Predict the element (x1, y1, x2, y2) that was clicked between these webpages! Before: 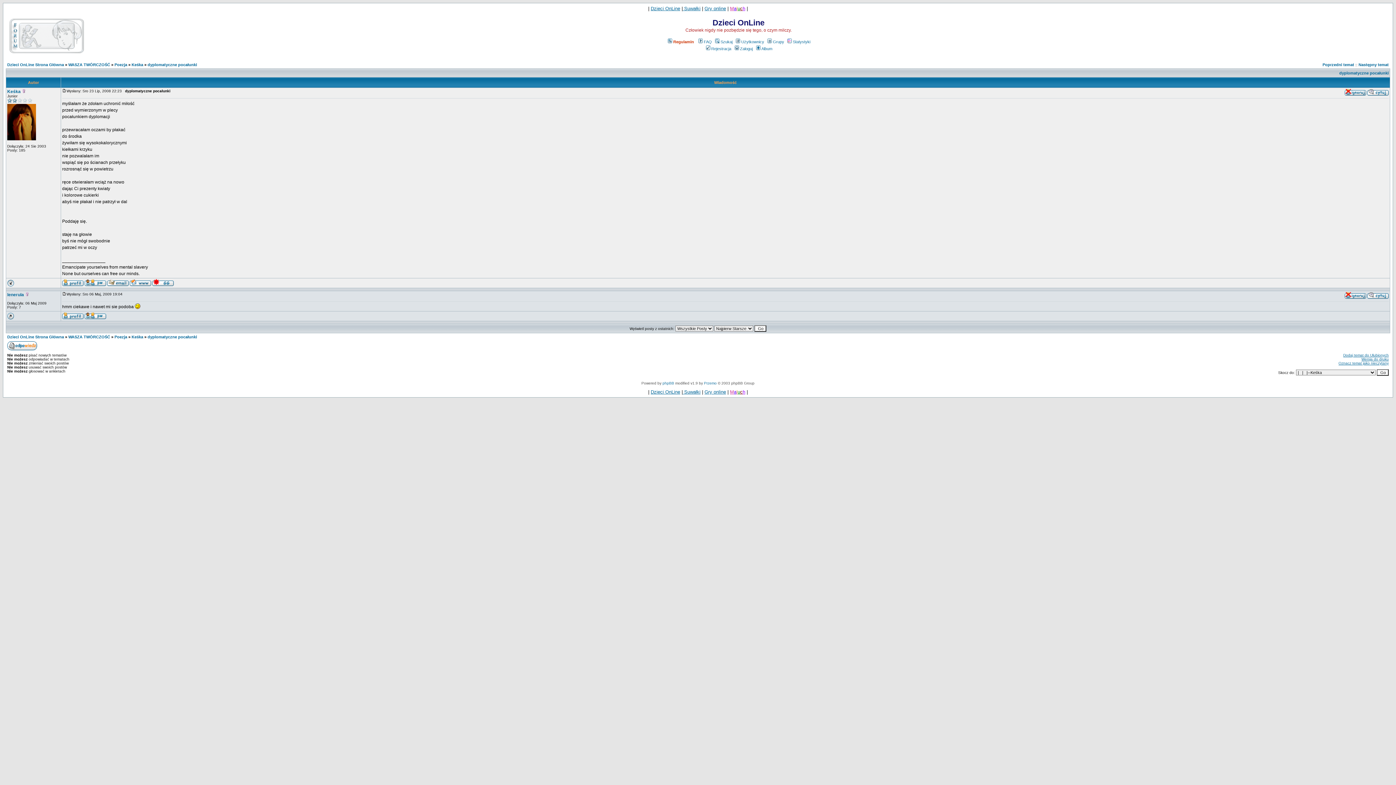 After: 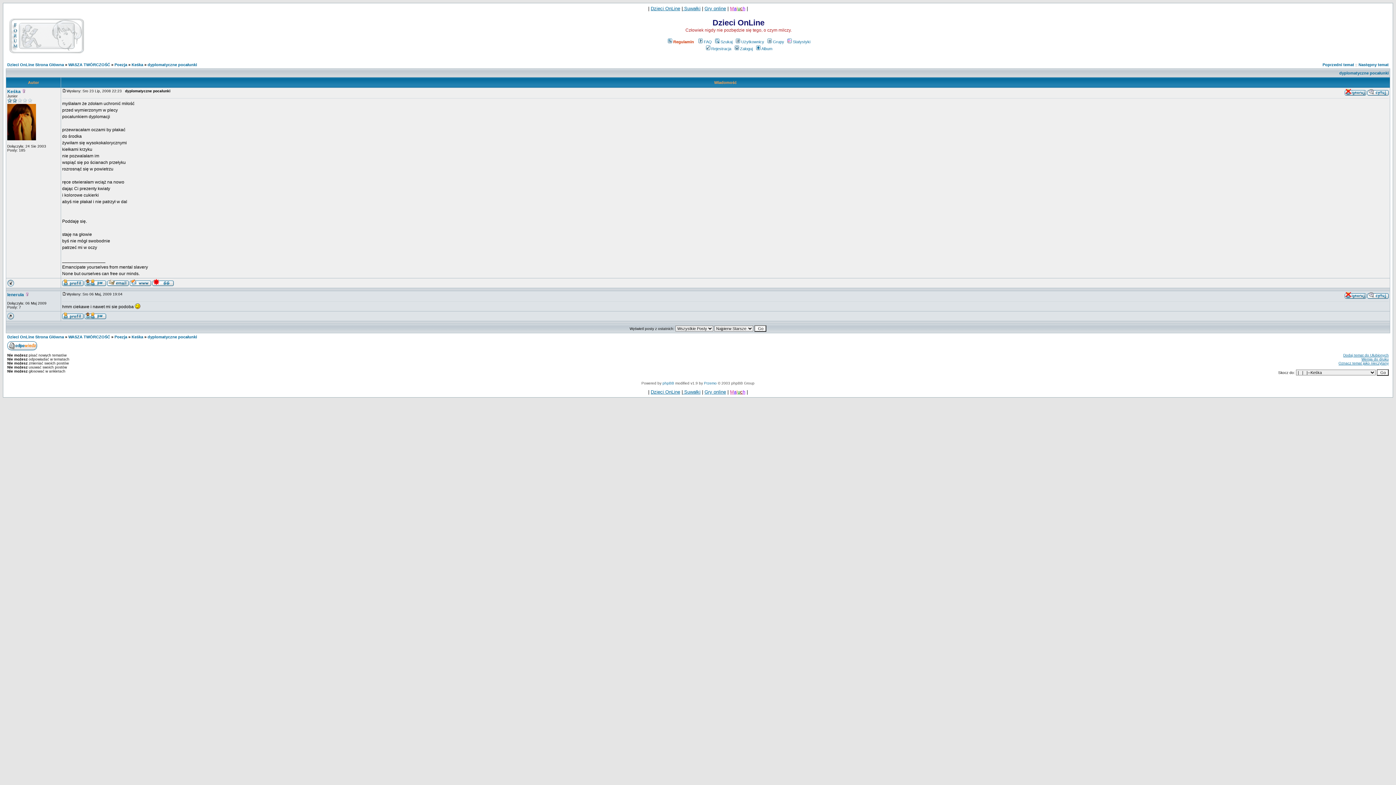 Action: label: Oznacz temat jako nieczytany bbox: (1338, 361, 1389, 365)